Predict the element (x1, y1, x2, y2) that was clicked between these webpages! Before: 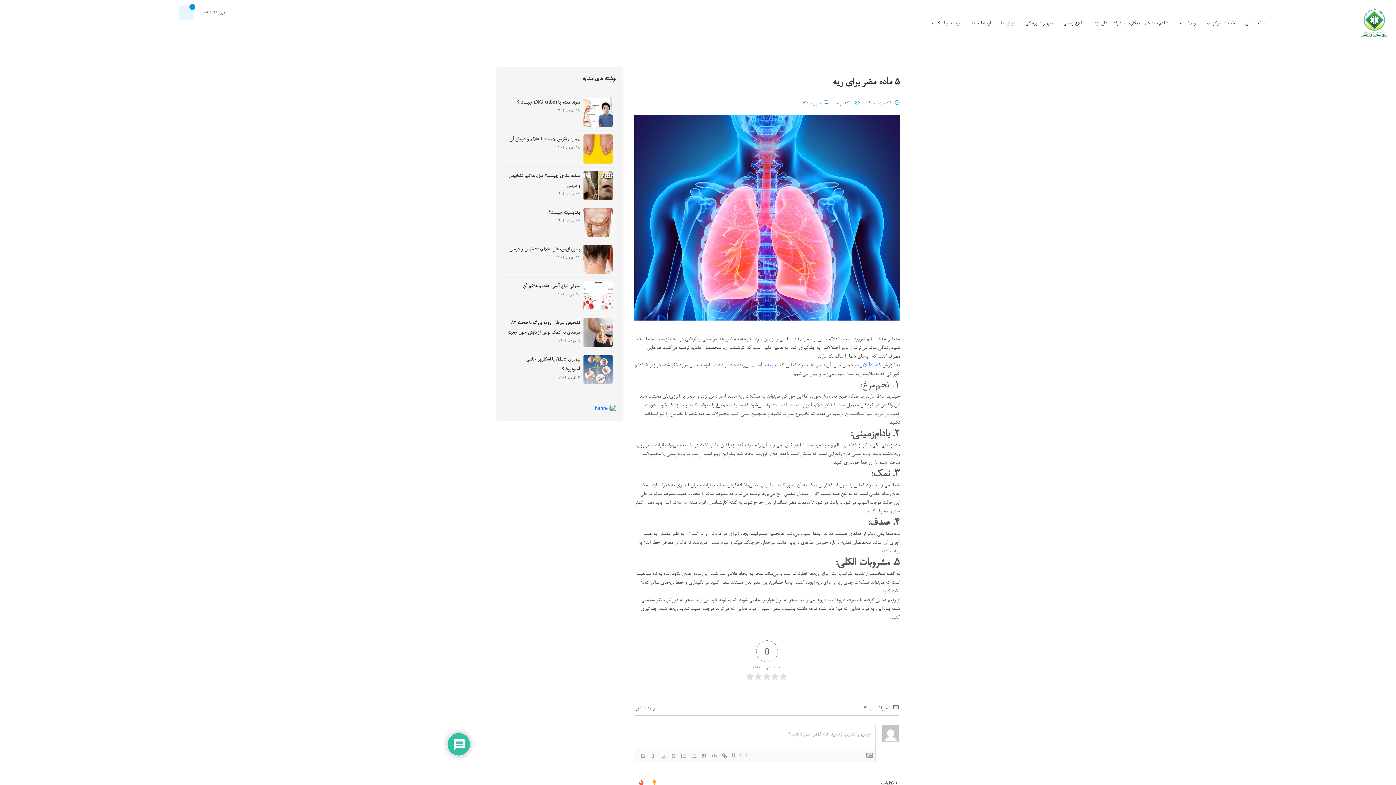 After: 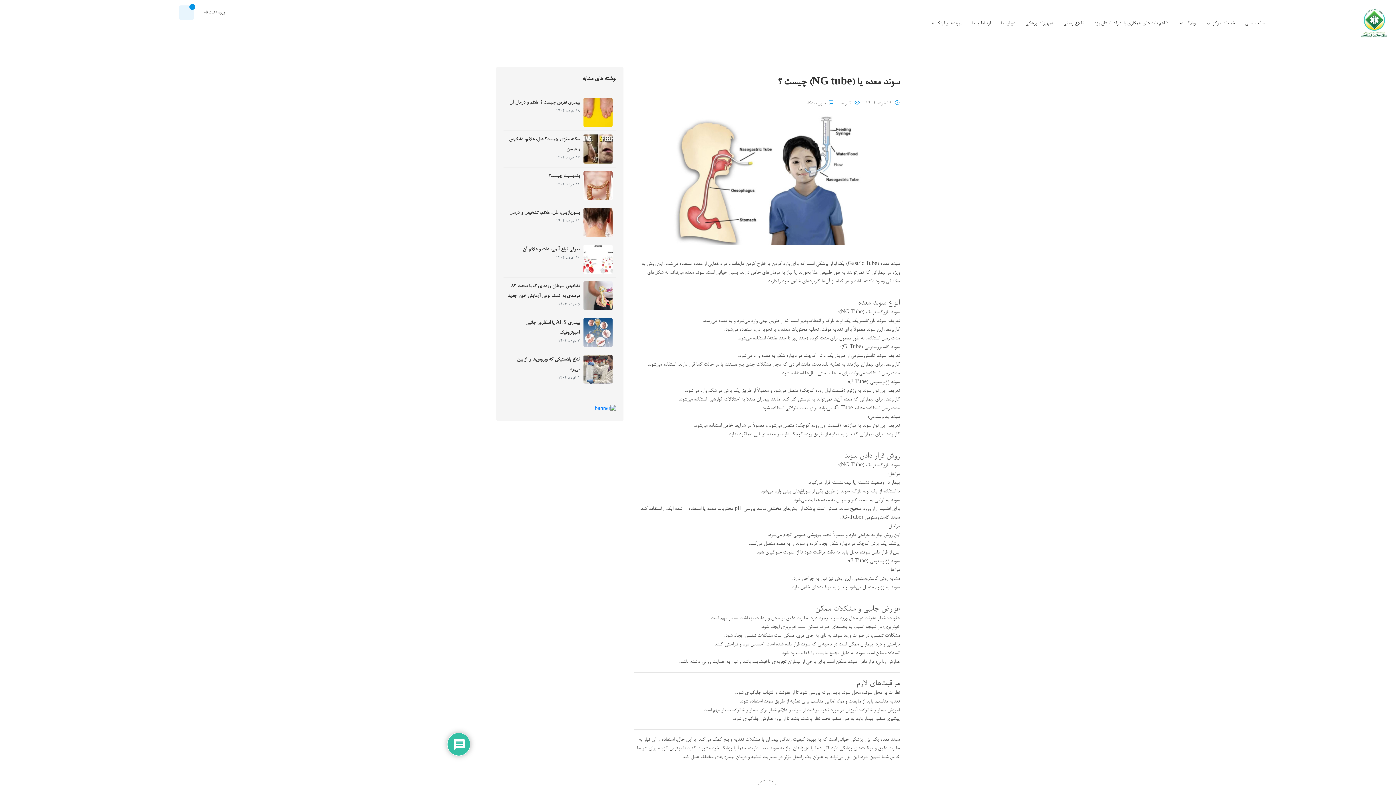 Action: bbox: (580, 97, 612, 126)